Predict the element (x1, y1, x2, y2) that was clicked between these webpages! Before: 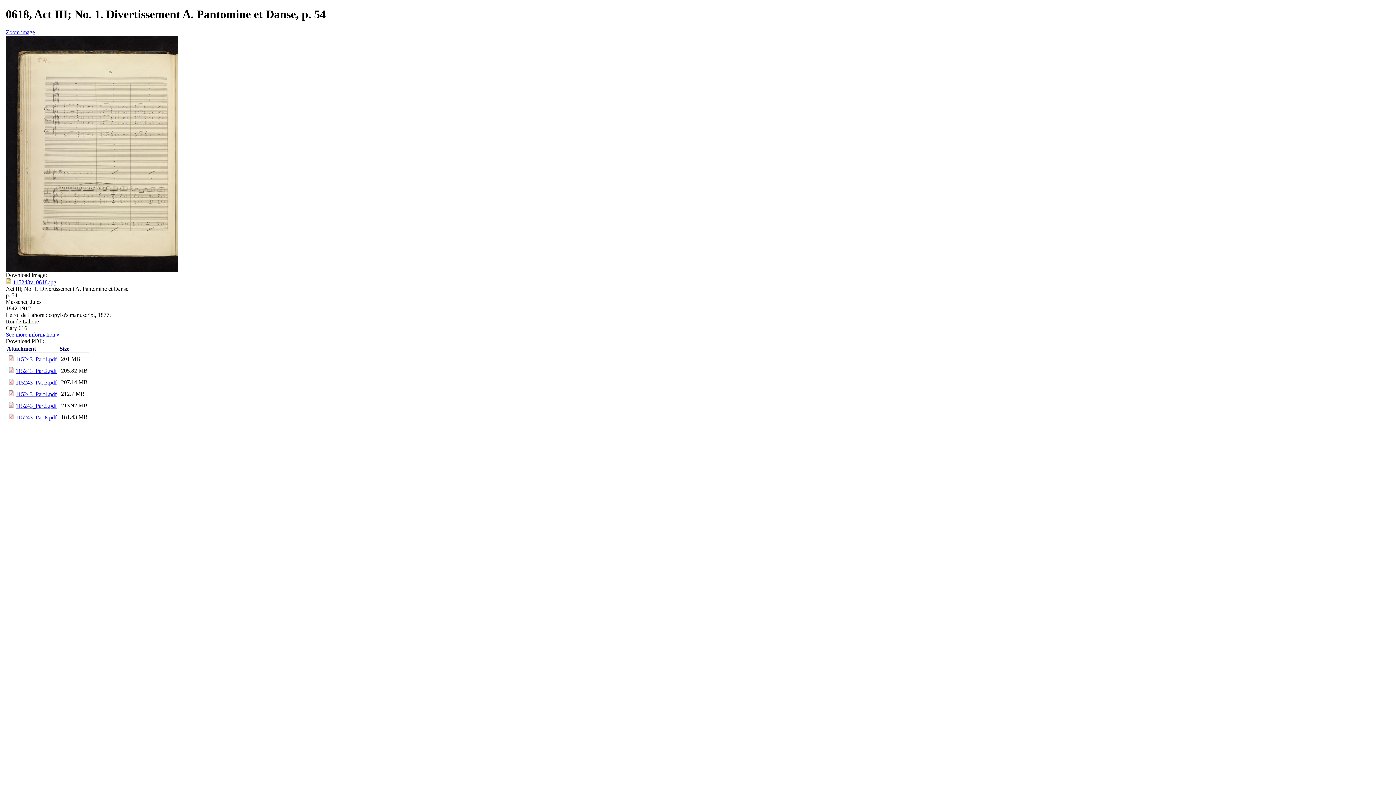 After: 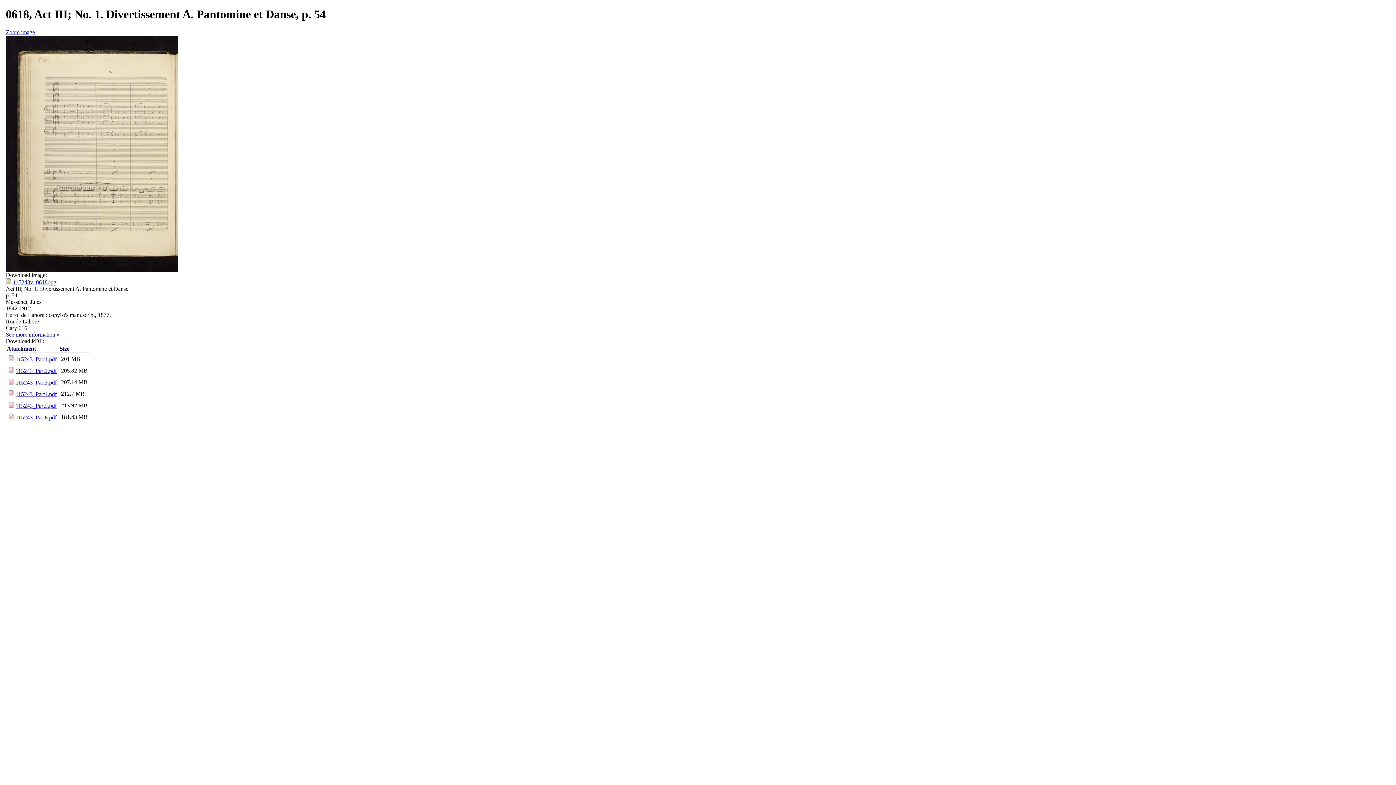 Action: bbox: (15, 356, 56, 362) label: 115243_Part1.pdf